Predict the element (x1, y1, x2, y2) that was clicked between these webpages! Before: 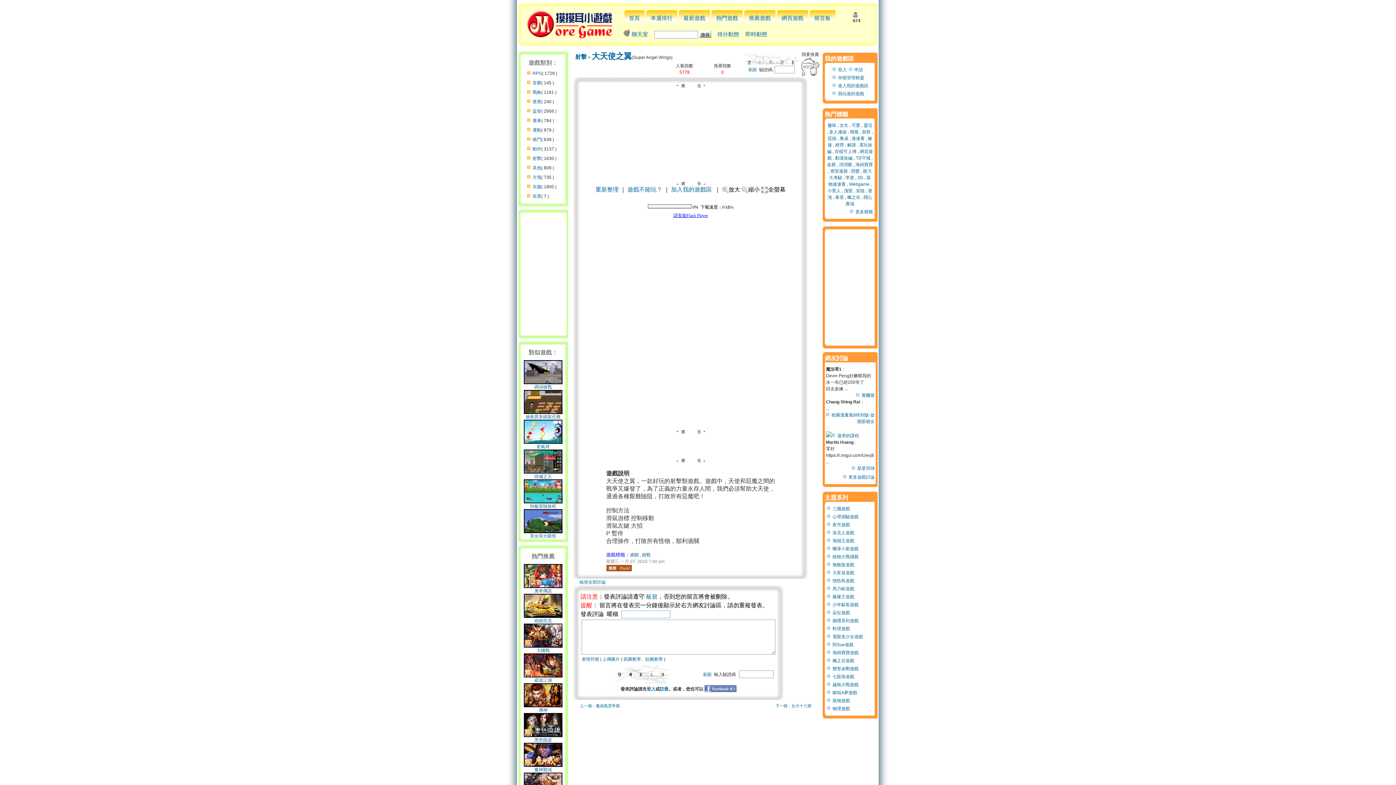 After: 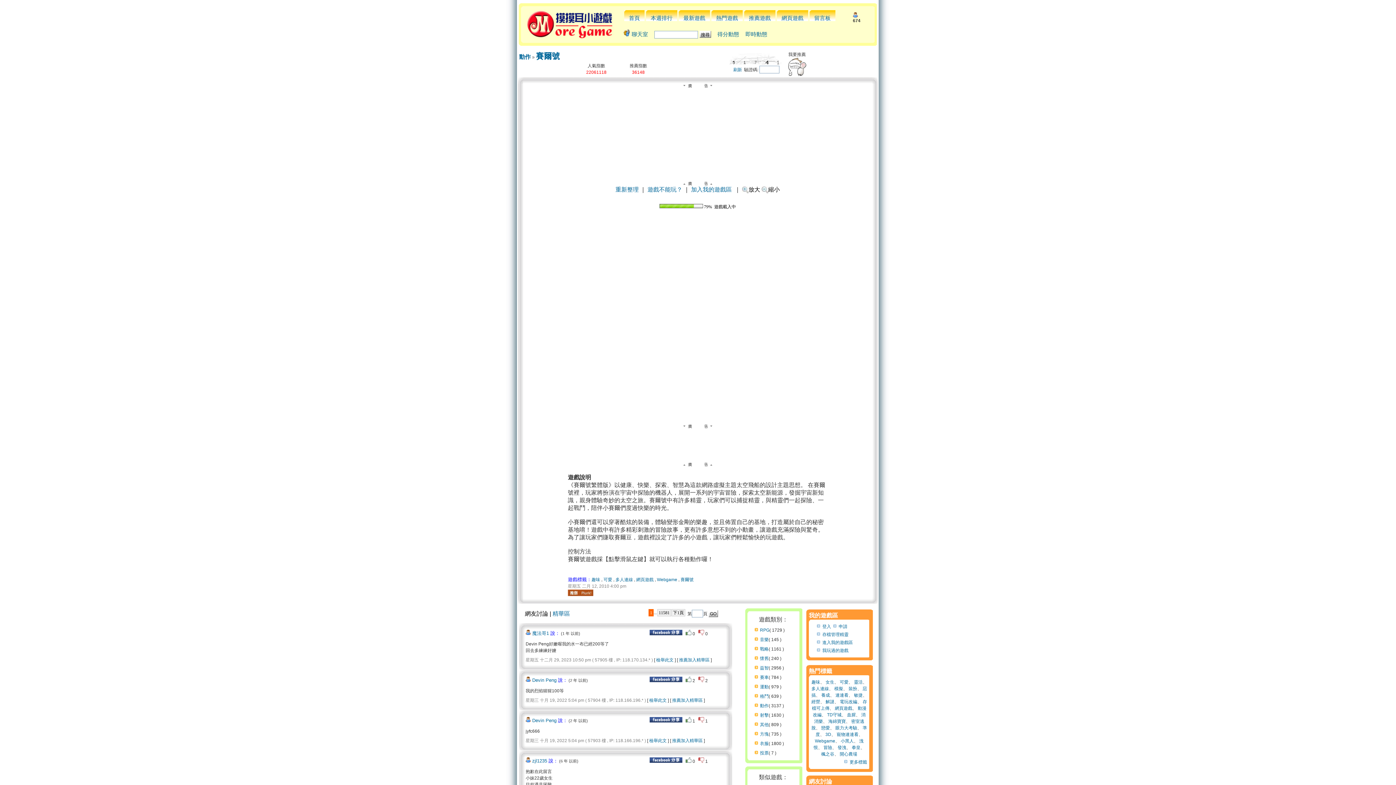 Action: label: 賽爾號 bbox: (856, 393, 874, 398)